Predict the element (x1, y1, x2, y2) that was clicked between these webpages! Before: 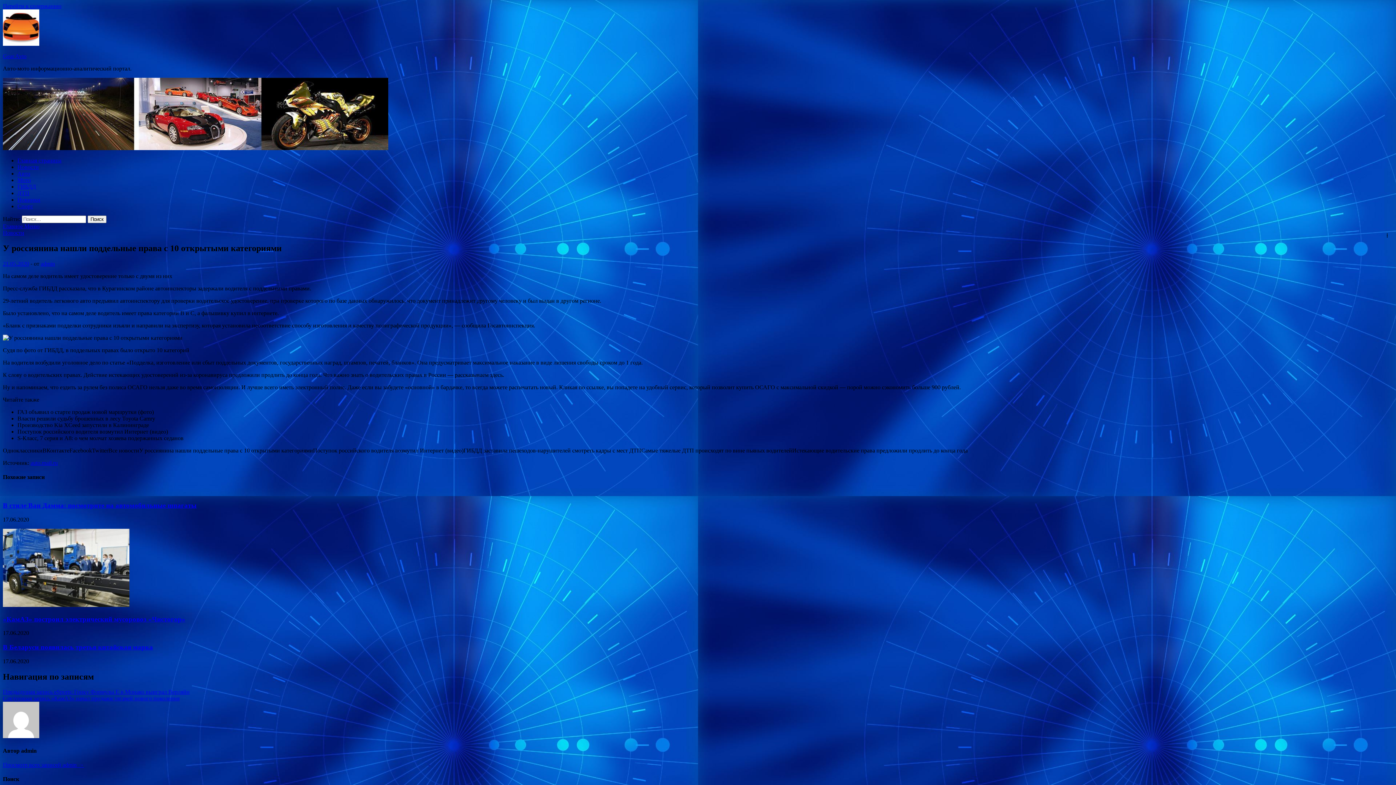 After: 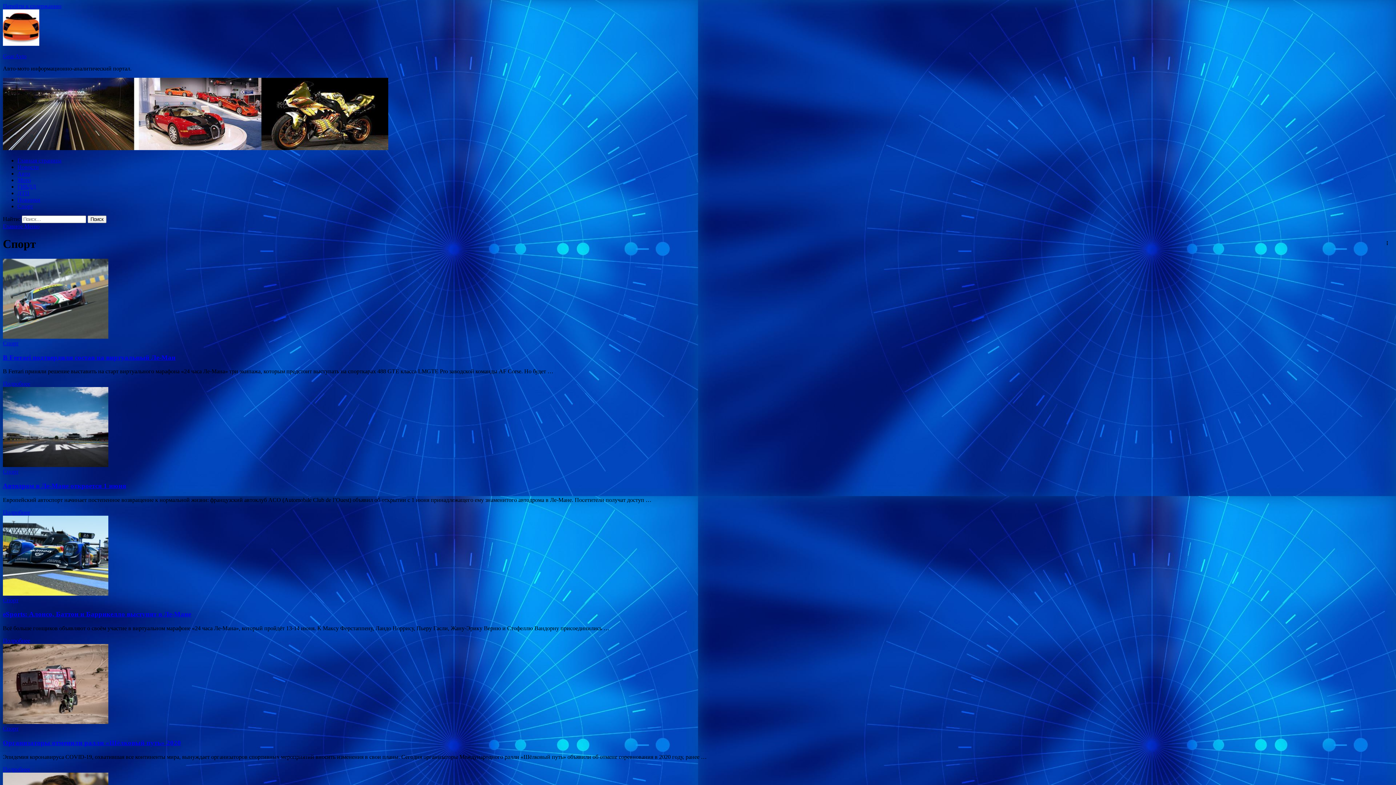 Action: bbox: (17, 203, 33, 209) label: Спорт